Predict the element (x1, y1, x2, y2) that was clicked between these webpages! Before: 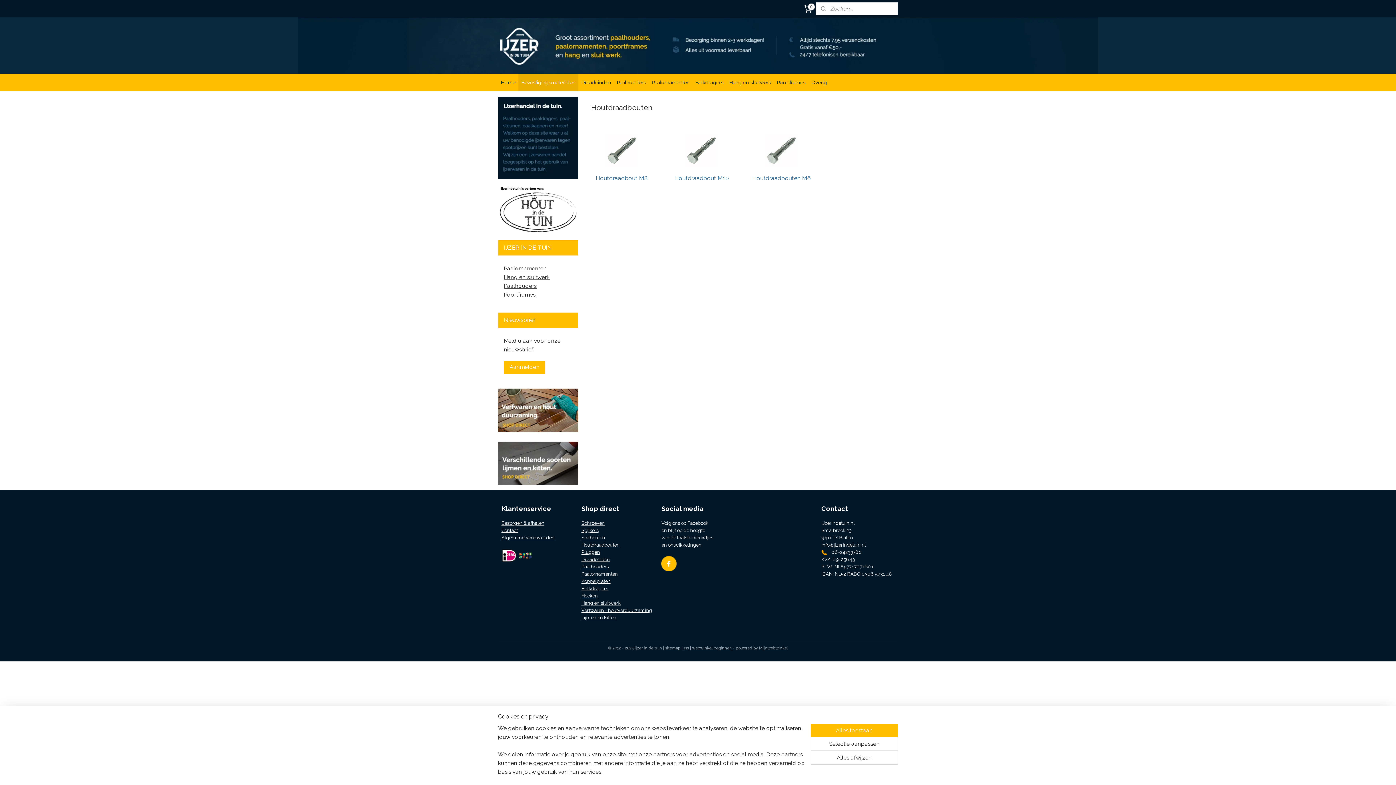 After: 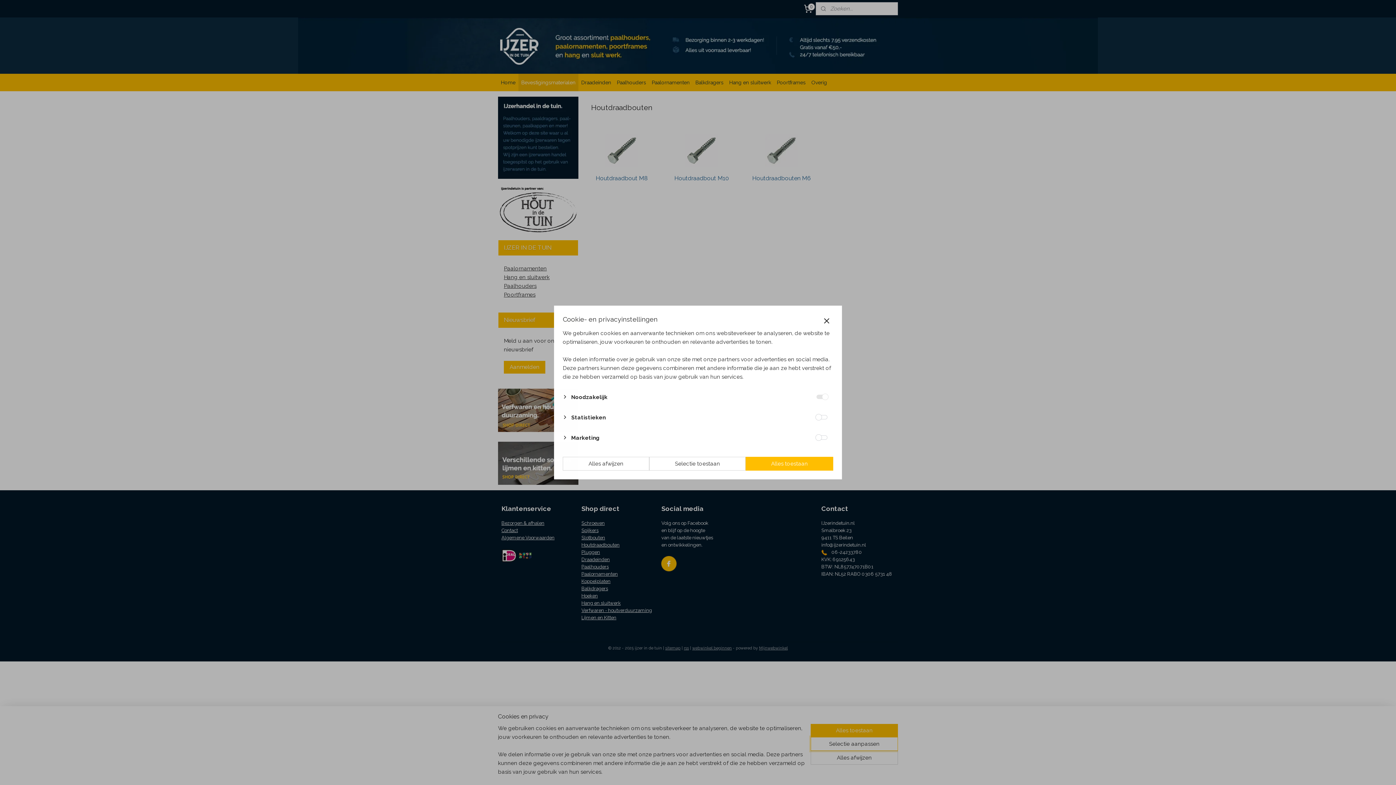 Action: bbox: (810, 737, 898, 751) label: Selectie aanpassen